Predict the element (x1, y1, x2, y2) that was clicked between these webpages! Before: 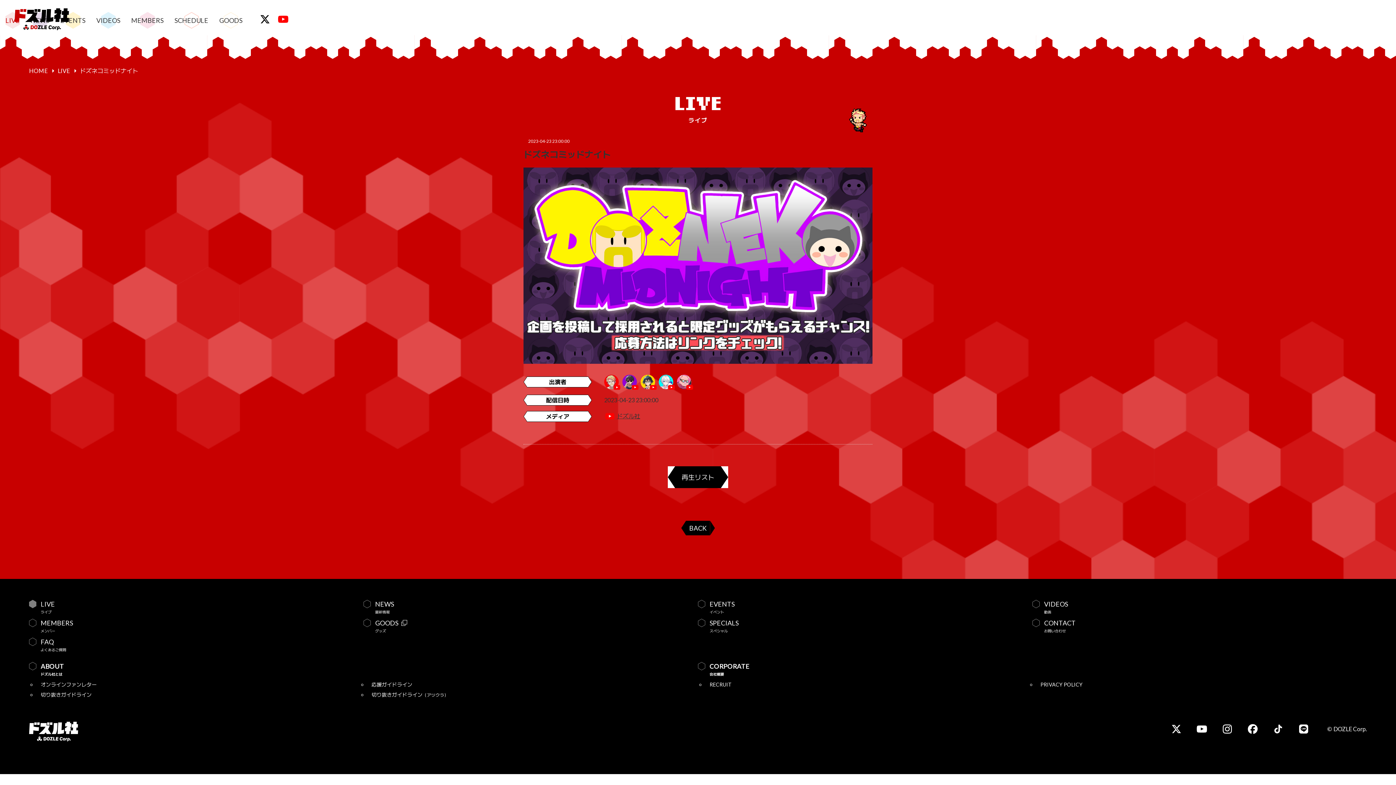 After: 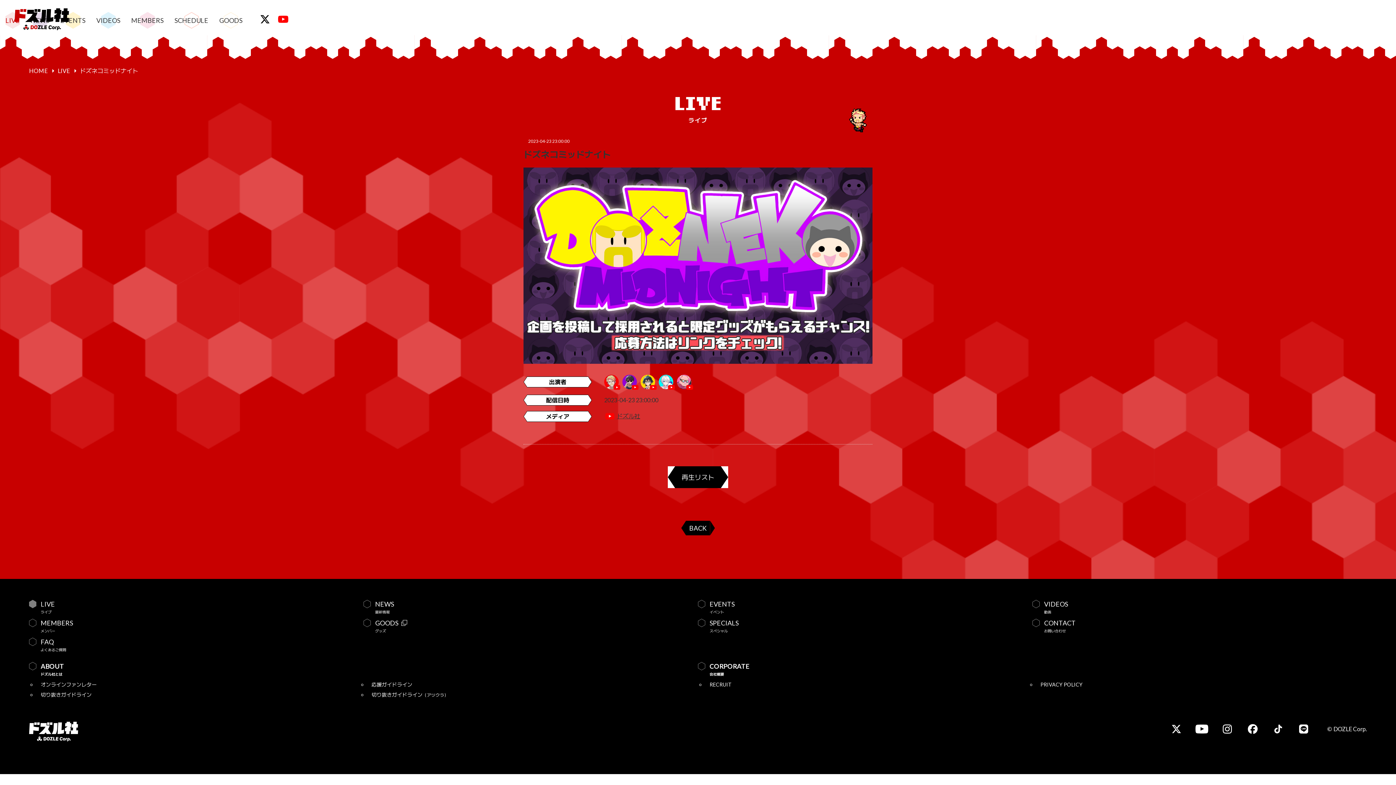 Action: bbox: (1196, 724, 1207, 734)